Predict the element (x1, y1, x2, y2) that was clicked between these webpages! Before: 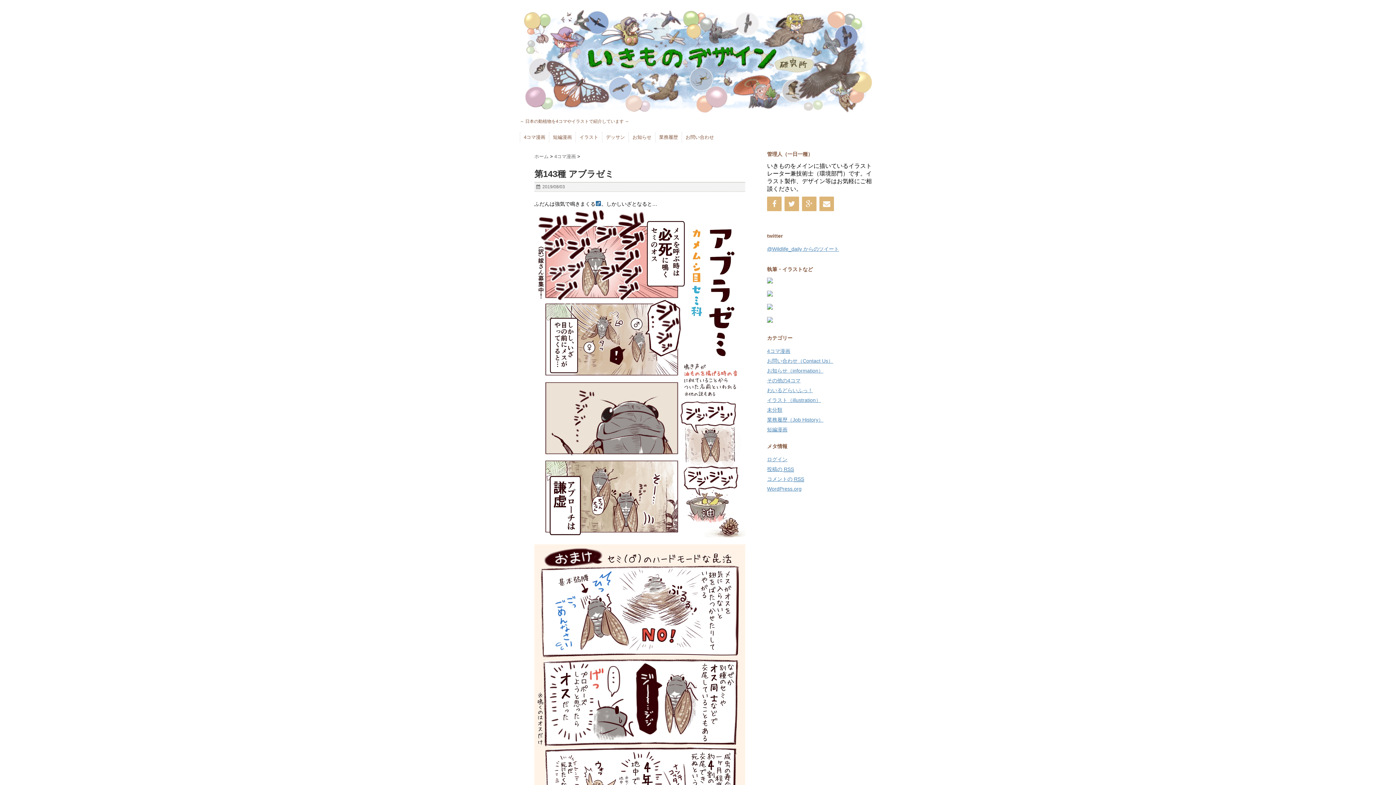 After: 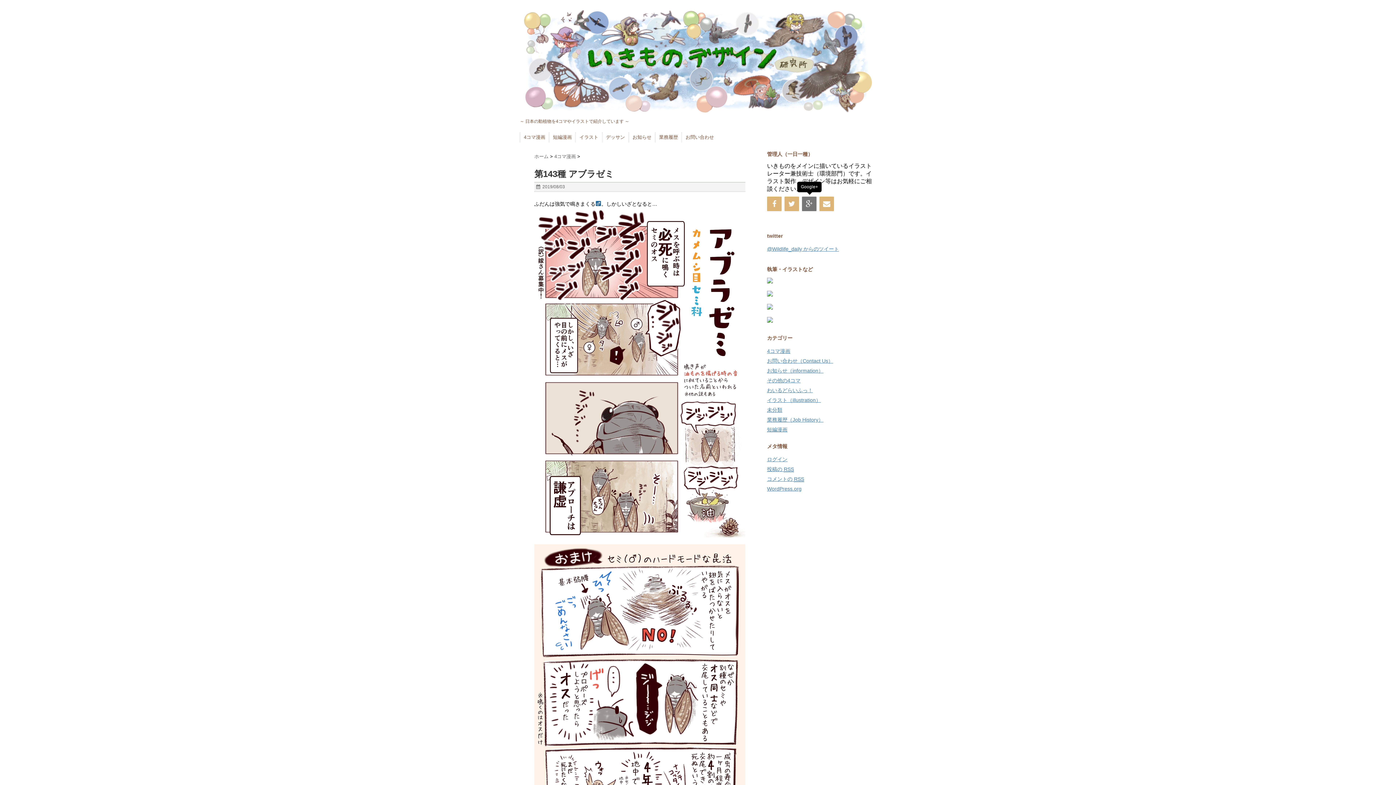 Action: bbox: (802, 196, 816, 211)